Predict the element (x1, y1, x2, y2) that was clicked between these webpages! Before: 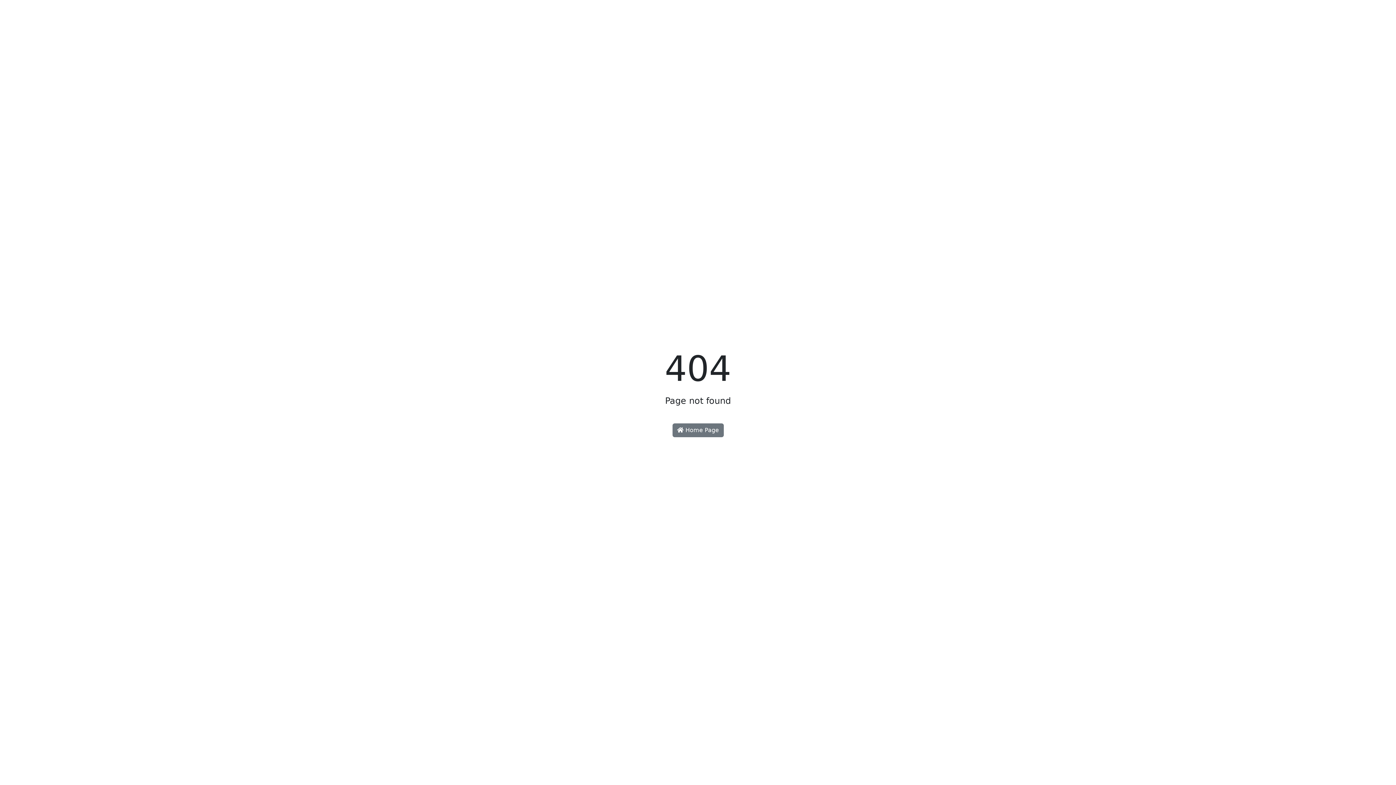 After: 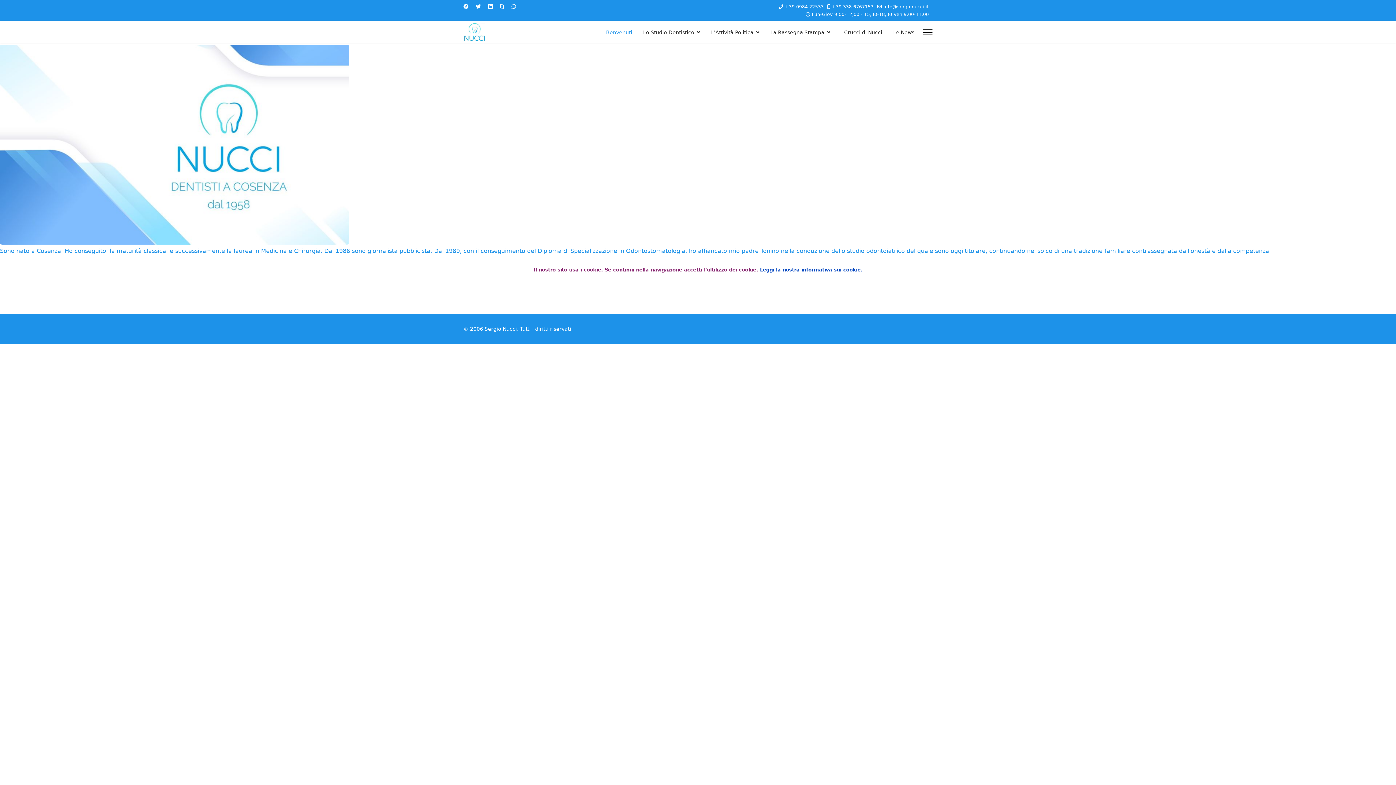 Action: bbox: (672, 423, 723, 437) label:  Home Page